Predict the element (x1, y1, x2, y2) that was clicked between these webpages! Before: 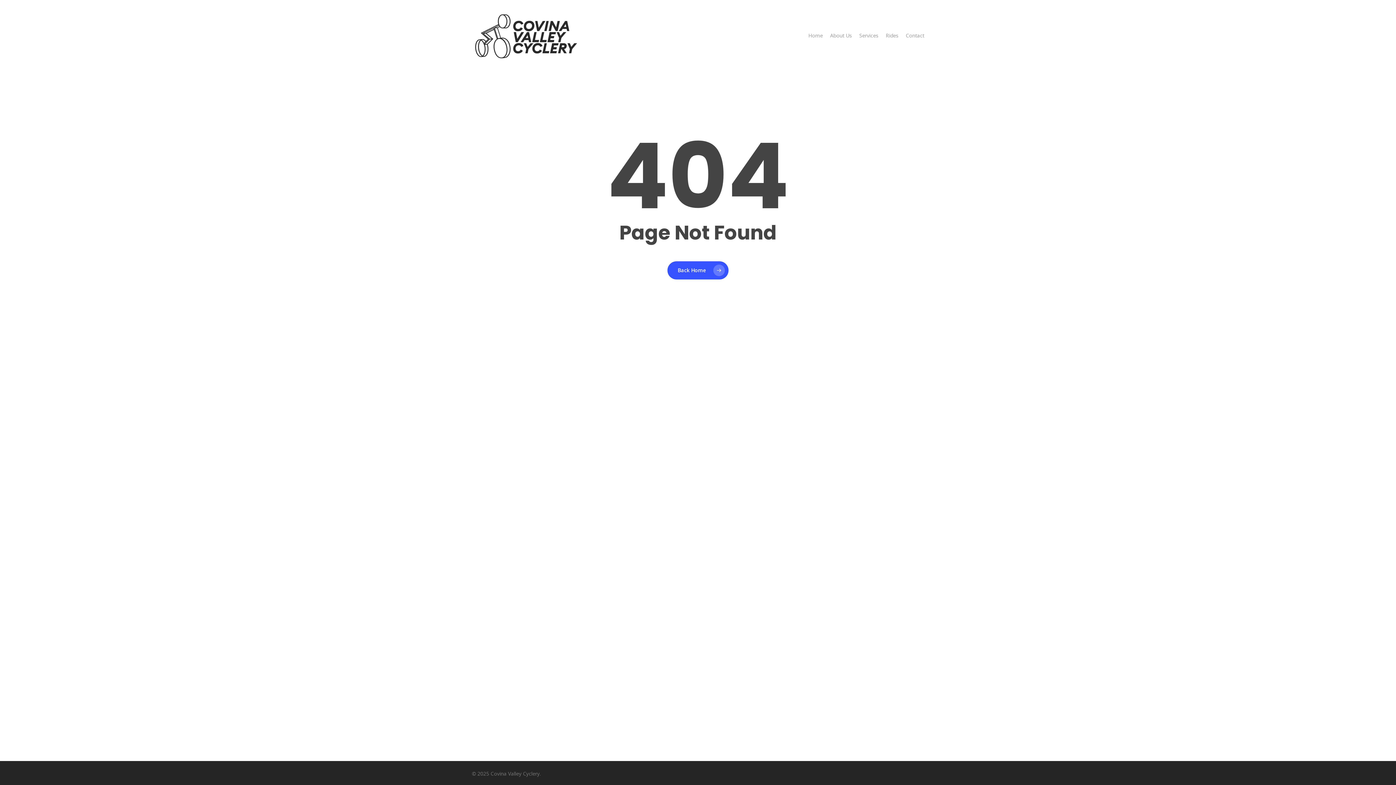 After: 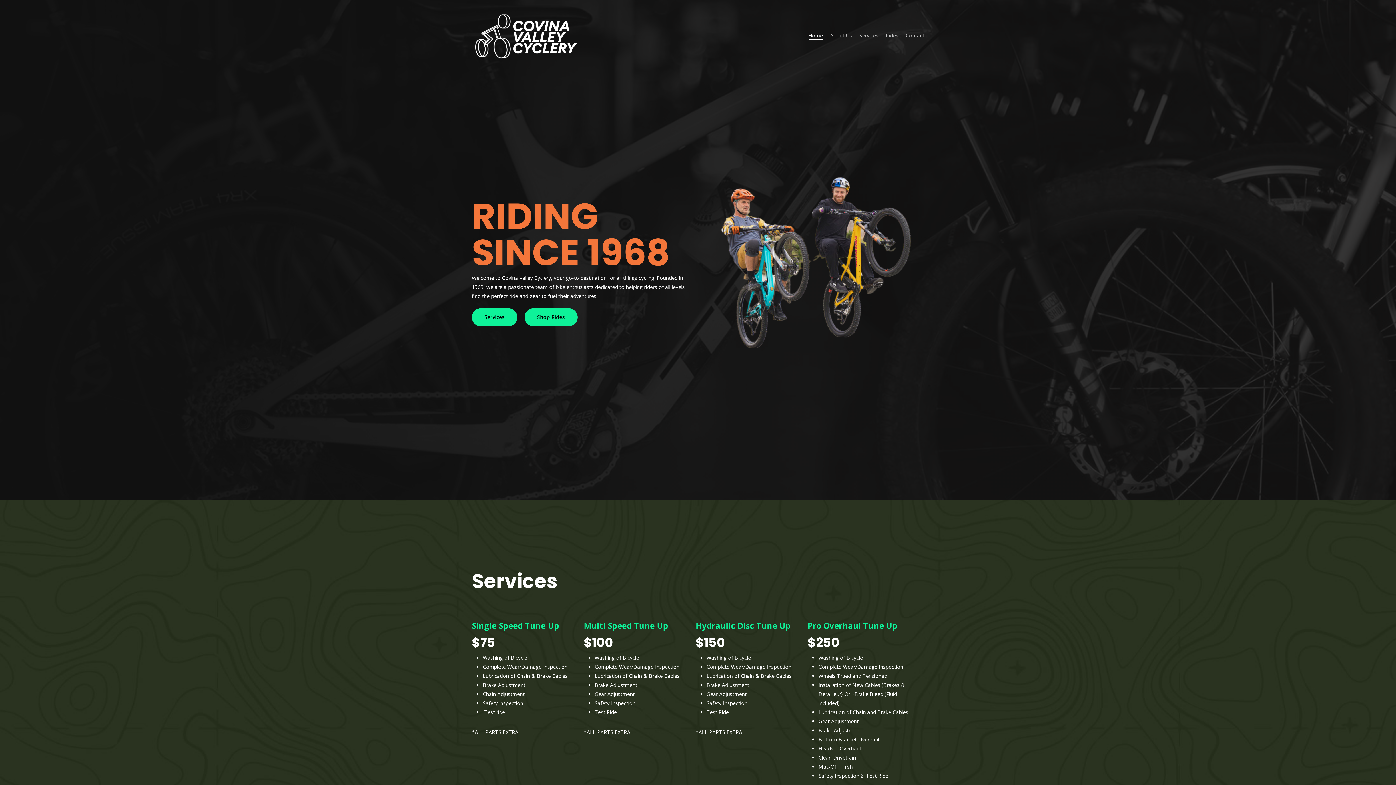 Action: label: Back Home bbox: (667, 261, 728, 279)